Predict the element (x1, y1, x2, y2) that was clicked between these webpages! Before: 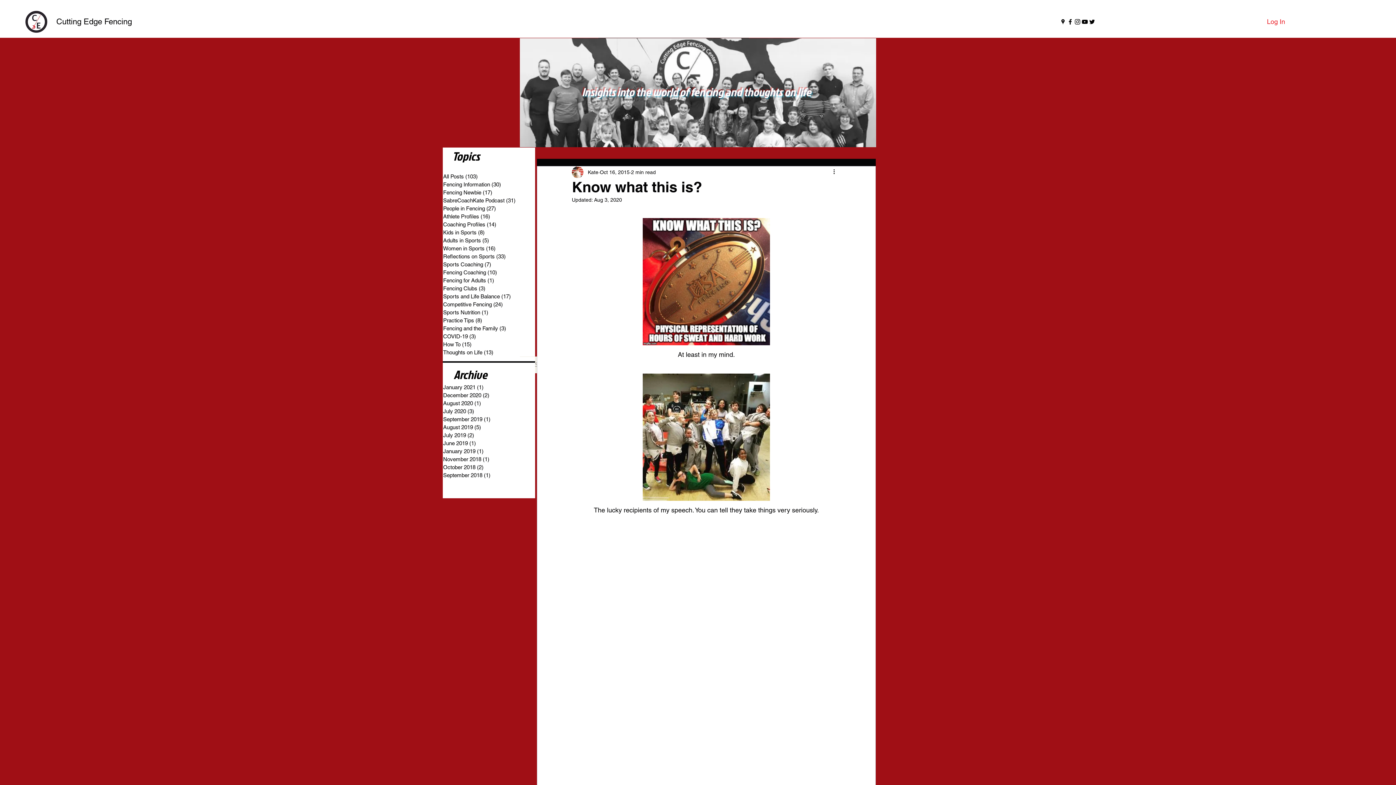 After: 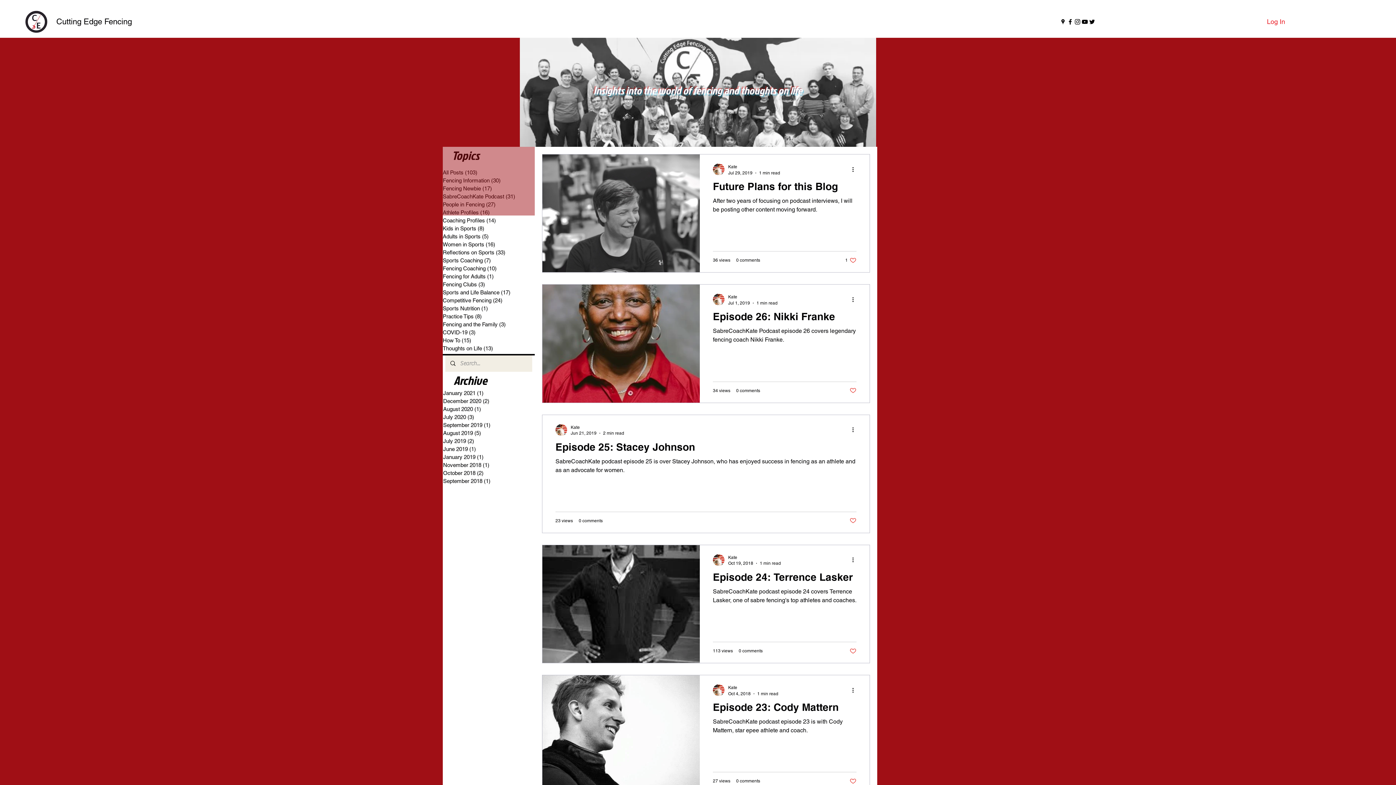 Action: label: SabreCoachKate Podcast (31)
31 posts bbox: (443, 196, 534, 204)